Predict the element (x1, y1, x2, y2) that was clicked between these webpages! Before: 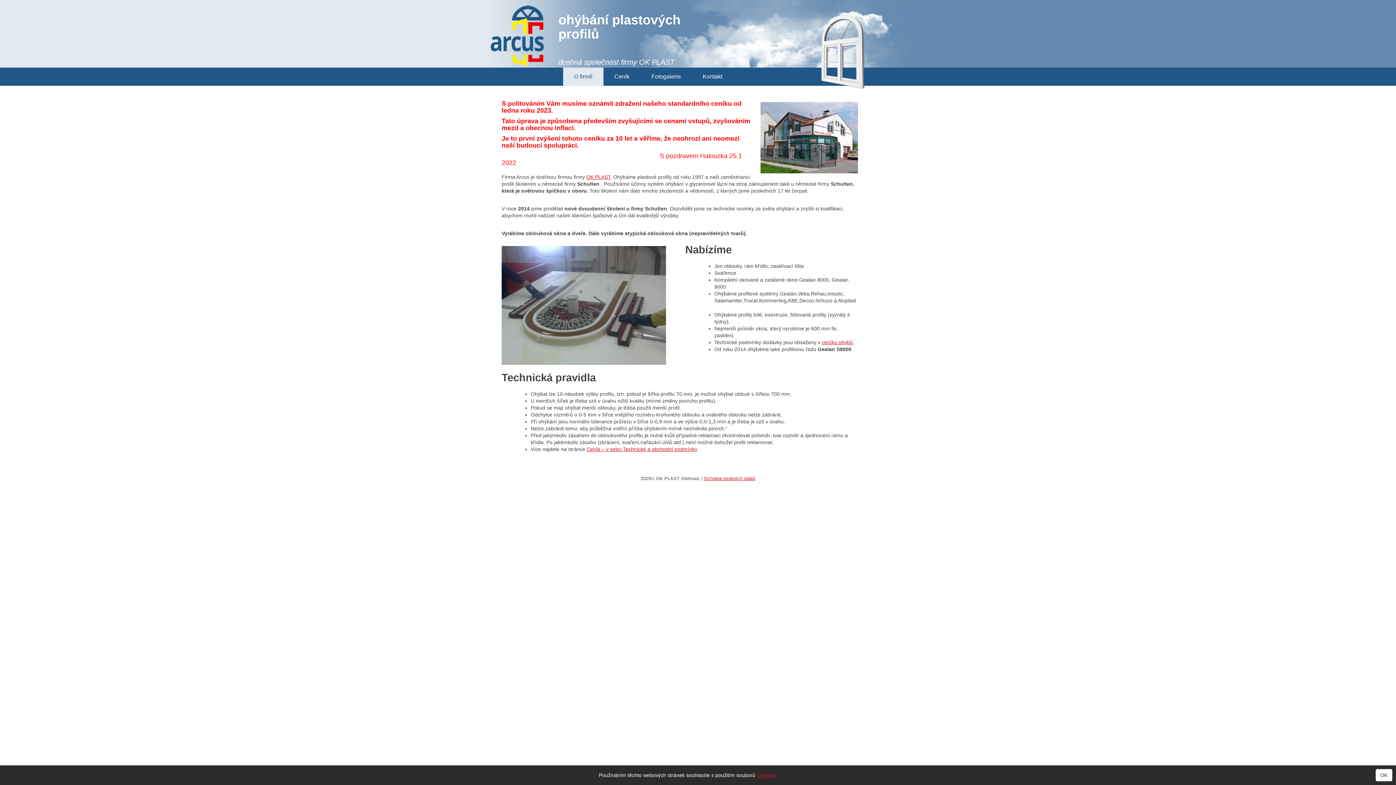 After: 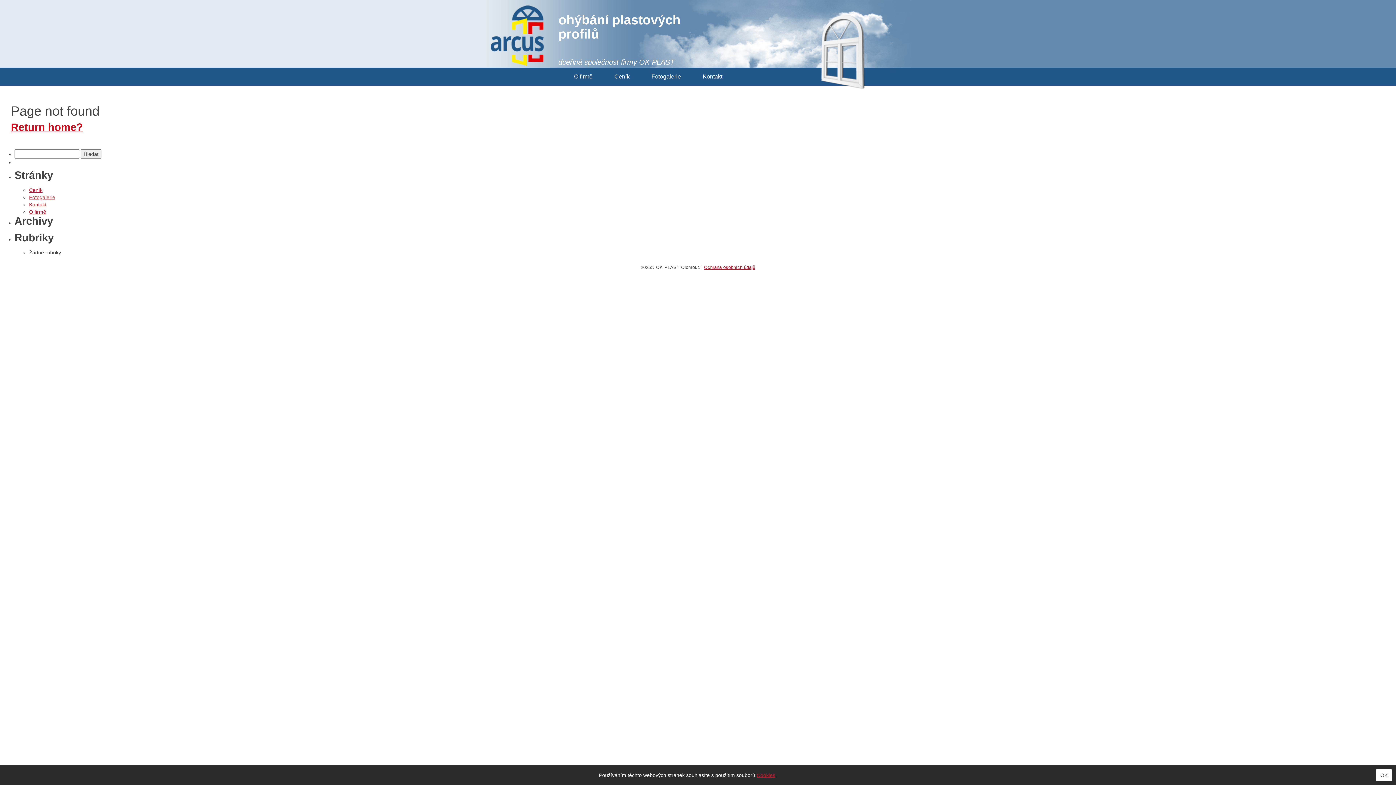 Action: bbox: (182, 246, 275, 252) label: преузмите бесплатну игру слот казино